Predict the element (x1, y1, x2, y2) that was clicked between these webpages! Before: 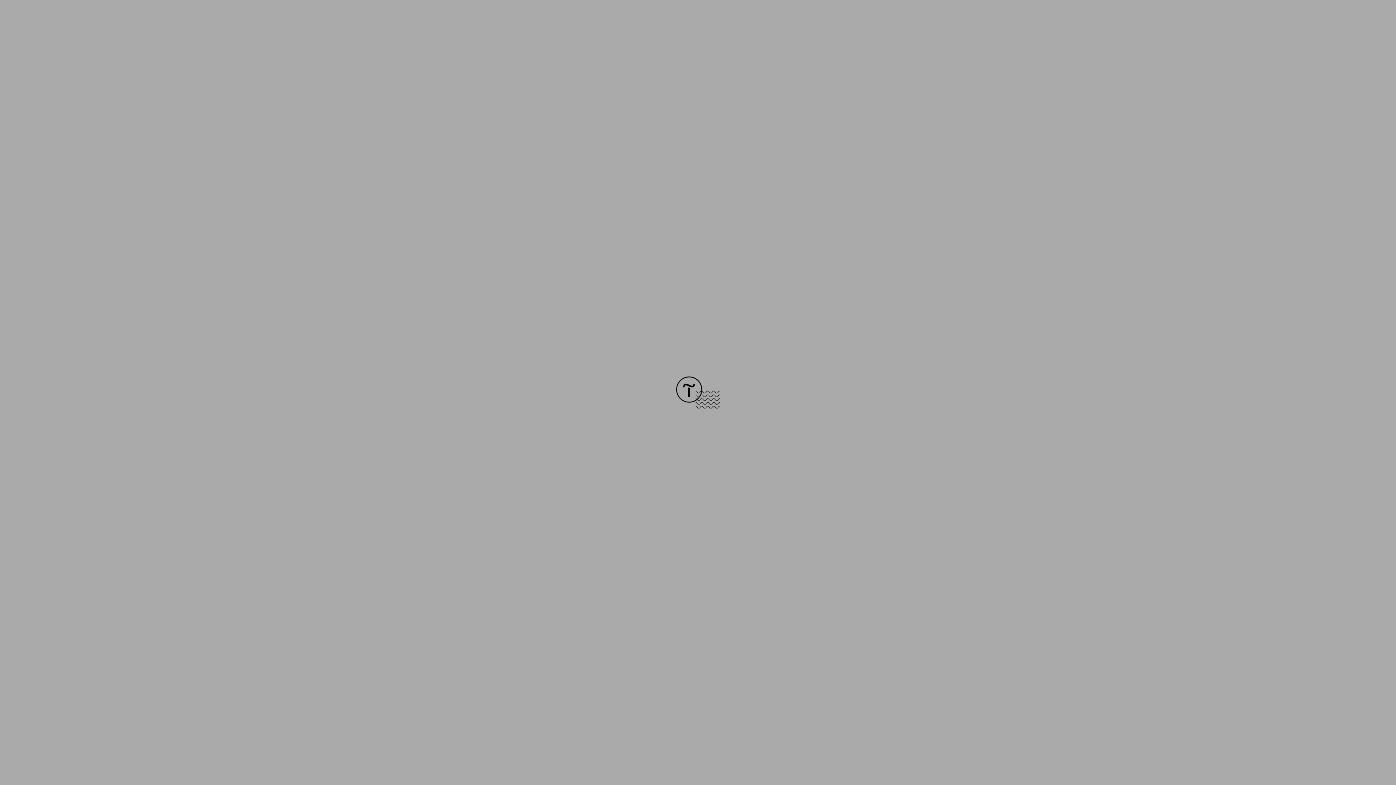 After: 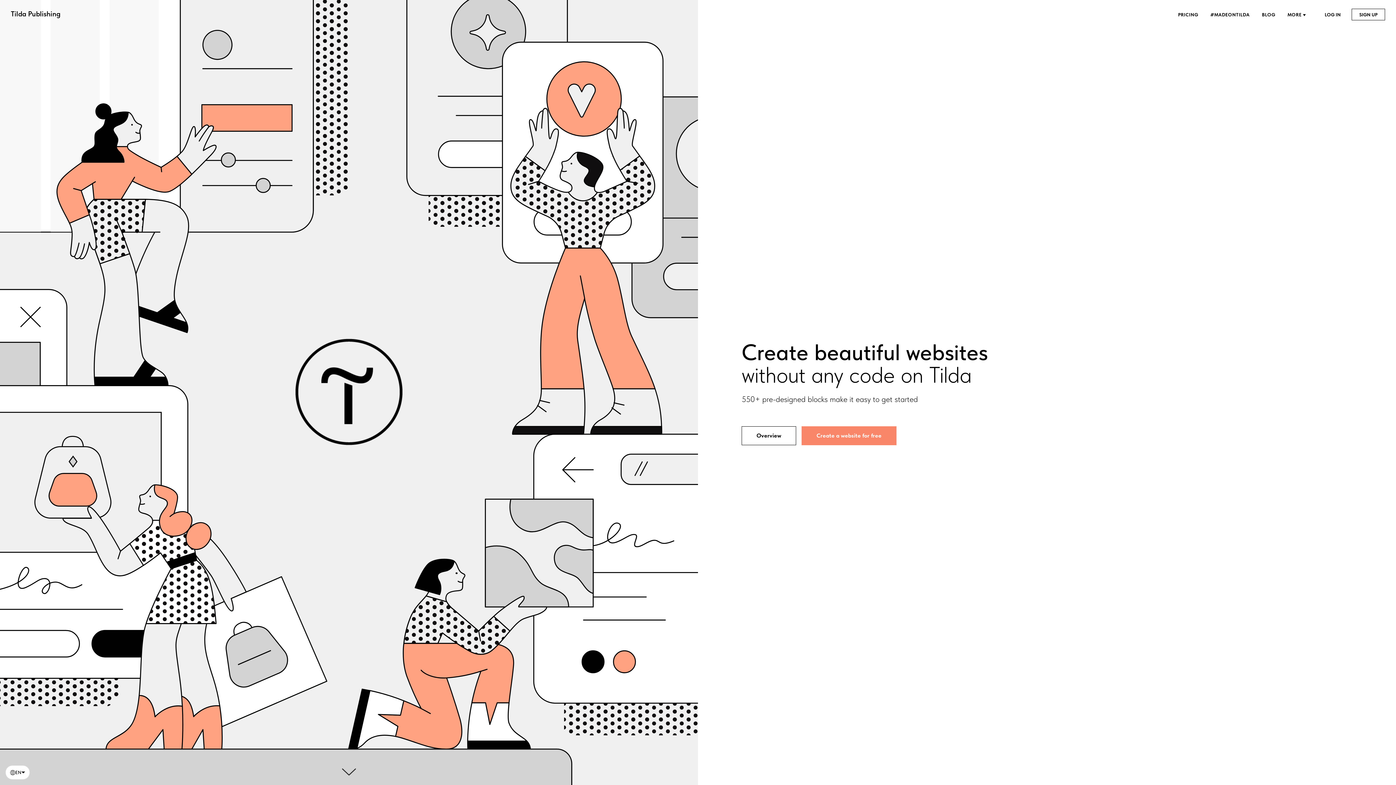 Action: bbox: (676, 403, 720, 409)